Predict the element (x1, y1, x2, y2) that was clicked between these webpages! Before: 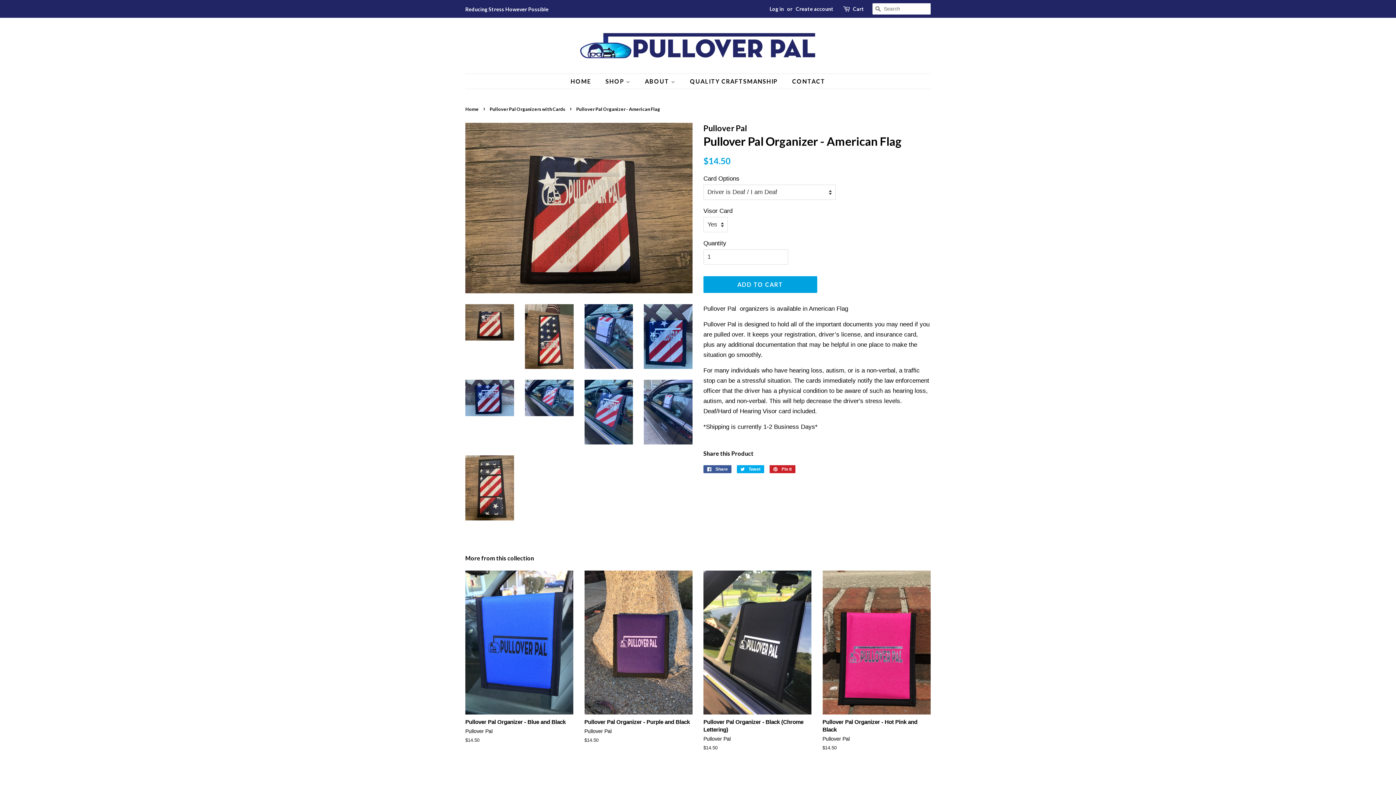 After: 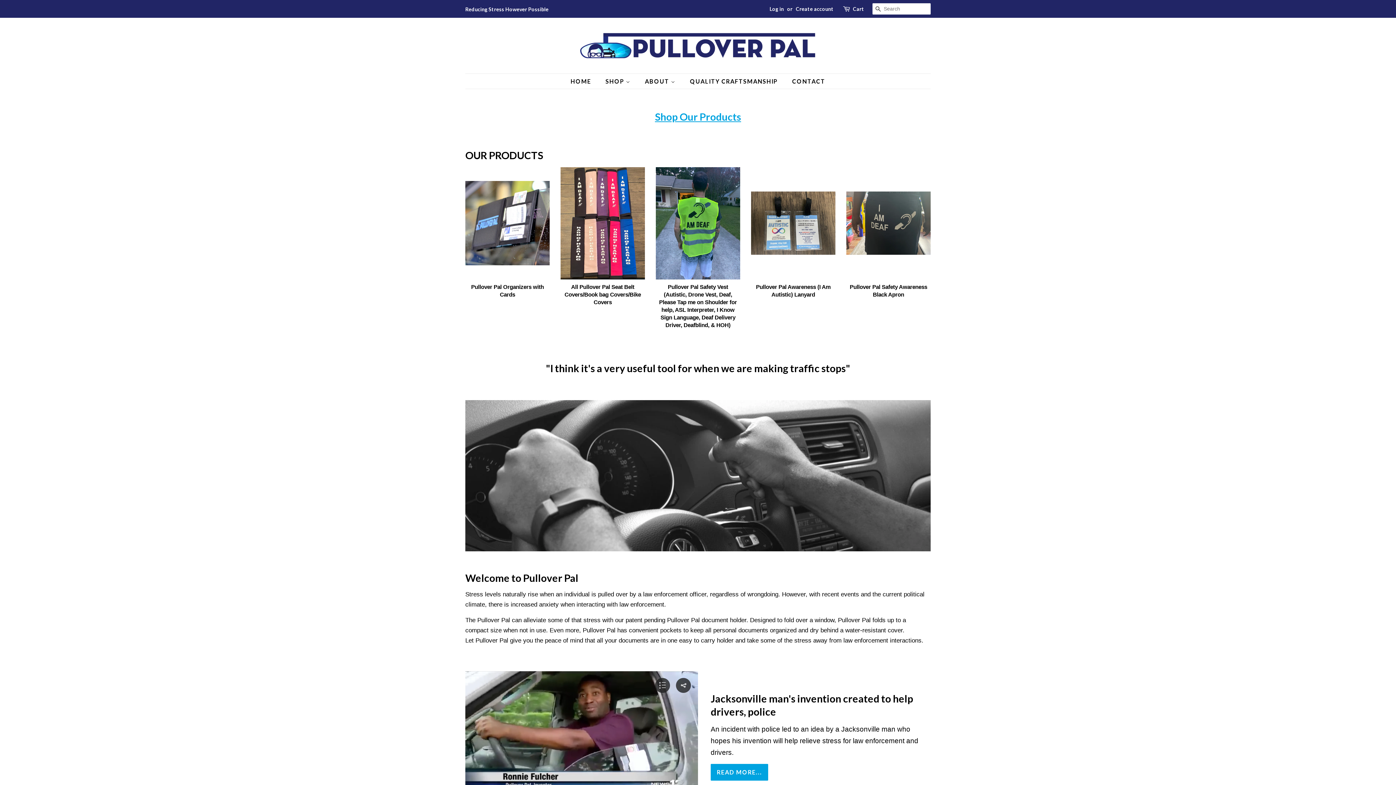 Action: bbox: (571, 28, 824, 62)